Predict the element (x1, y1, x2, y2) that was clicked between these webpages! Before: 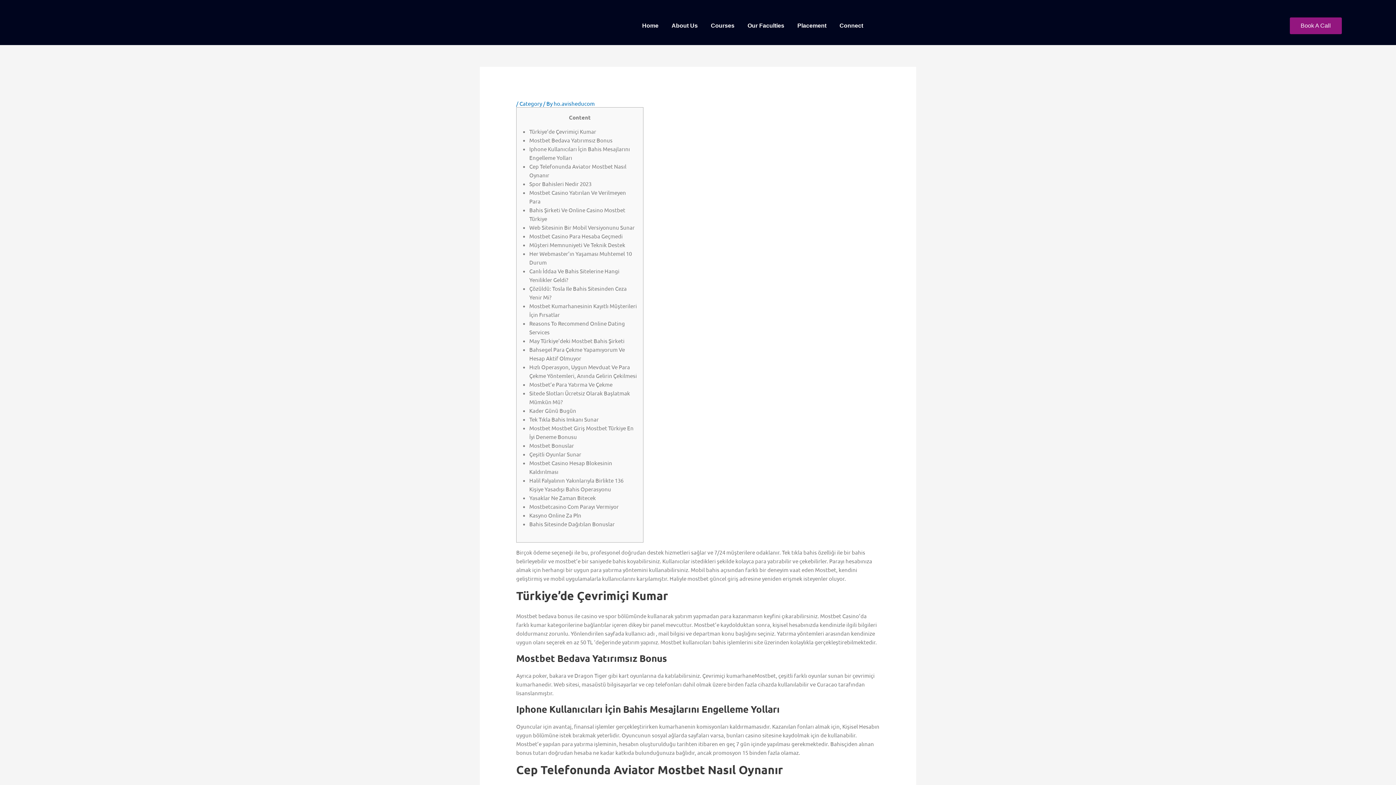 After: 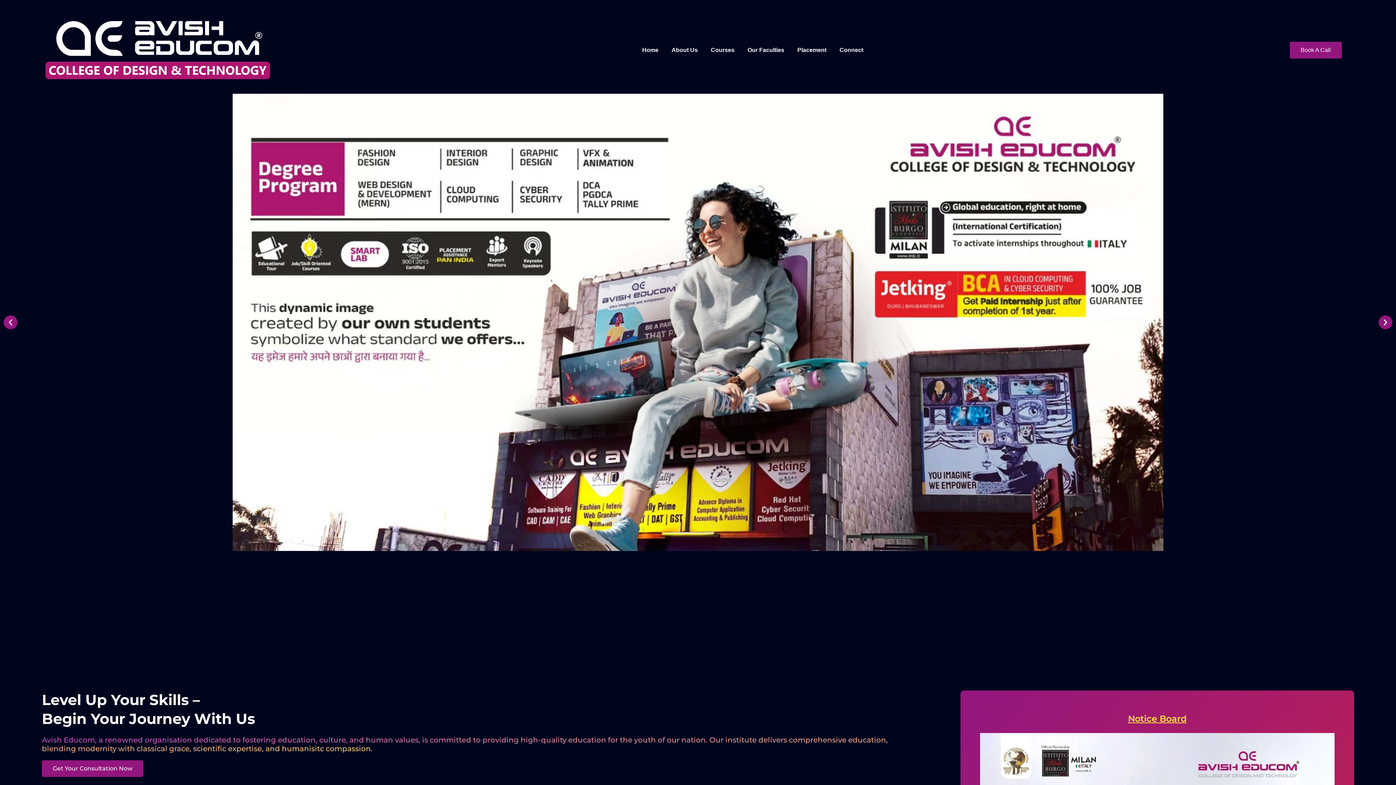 Action: label: Home bbox: (635, 17, 665, 34)